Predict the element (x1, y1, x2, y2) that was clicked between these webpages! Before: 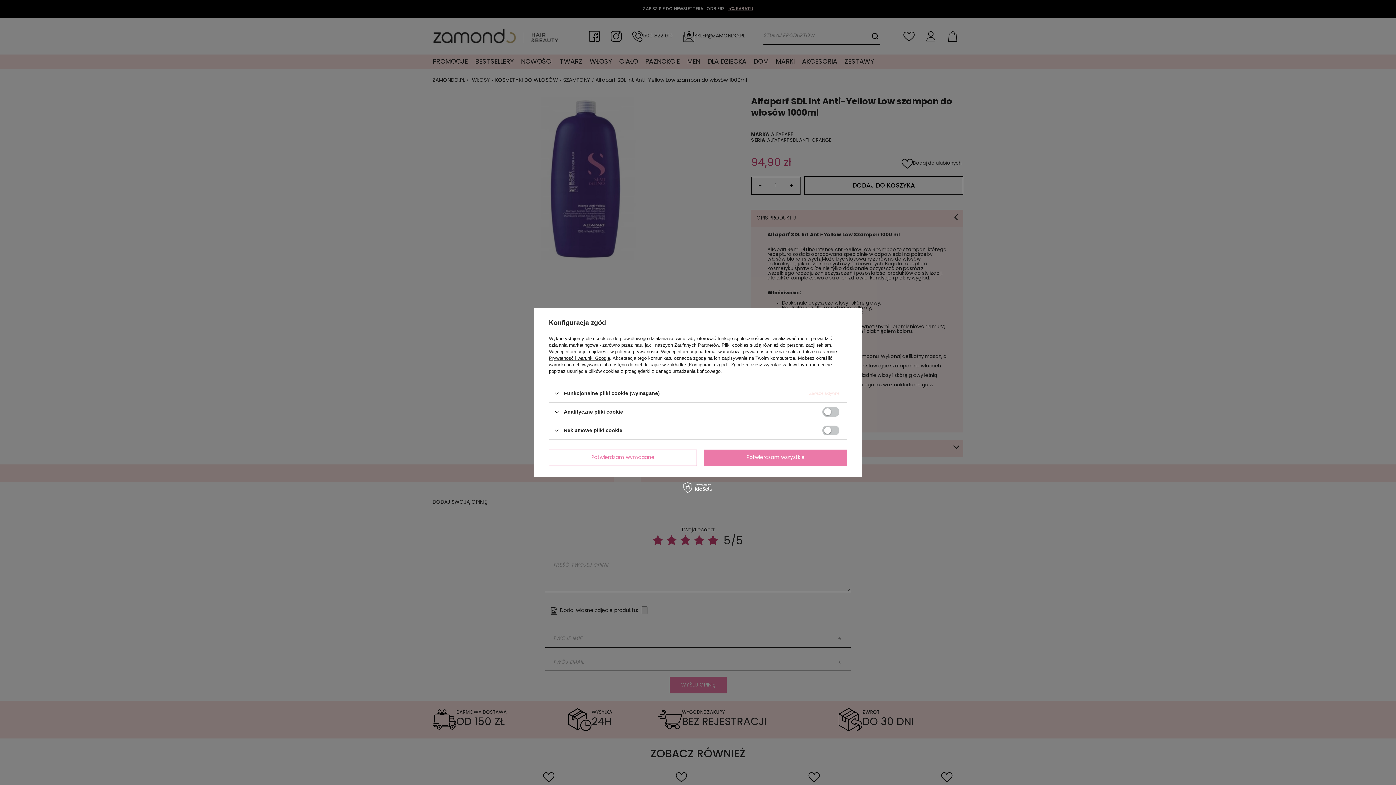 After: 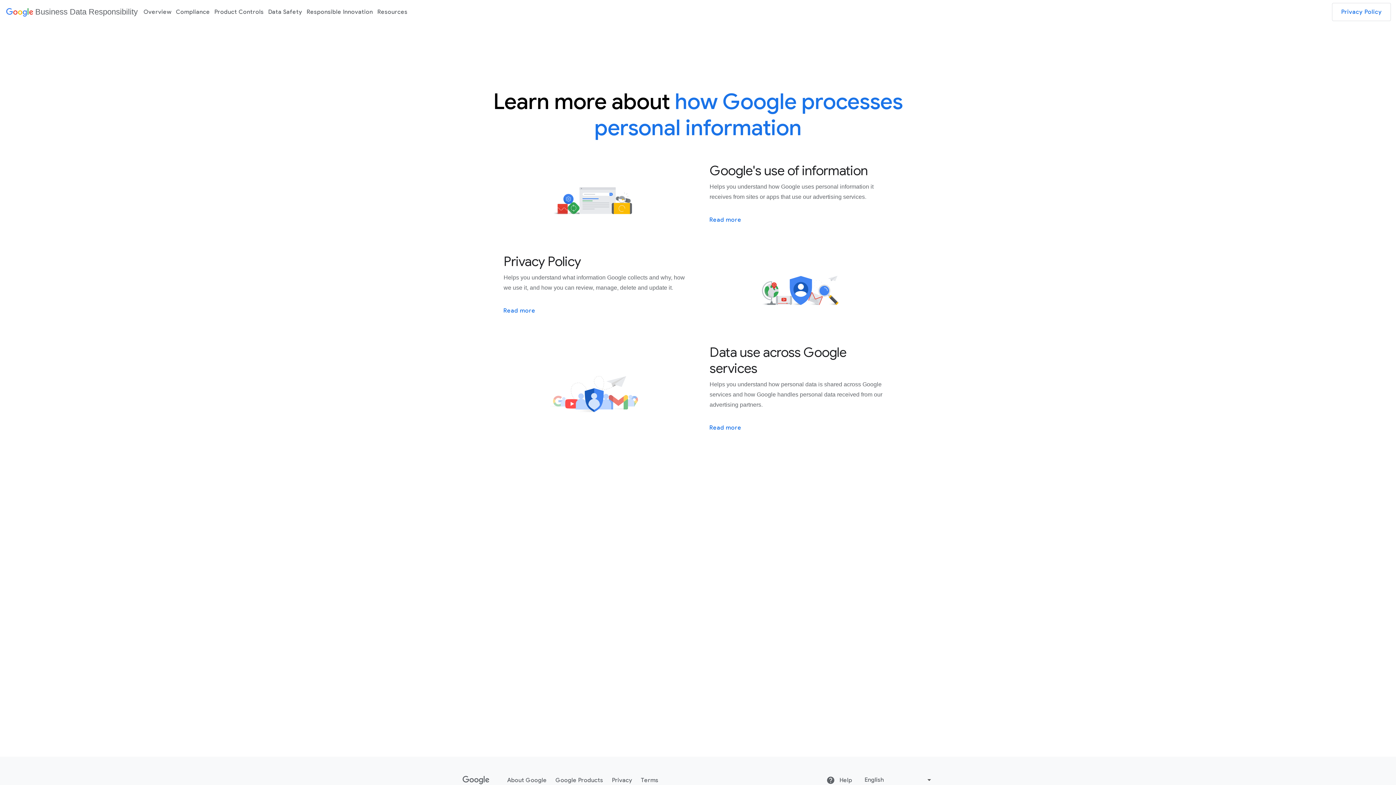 Action: label: Prywatność i warunki Google bbox: (549, 355, 610, 361)